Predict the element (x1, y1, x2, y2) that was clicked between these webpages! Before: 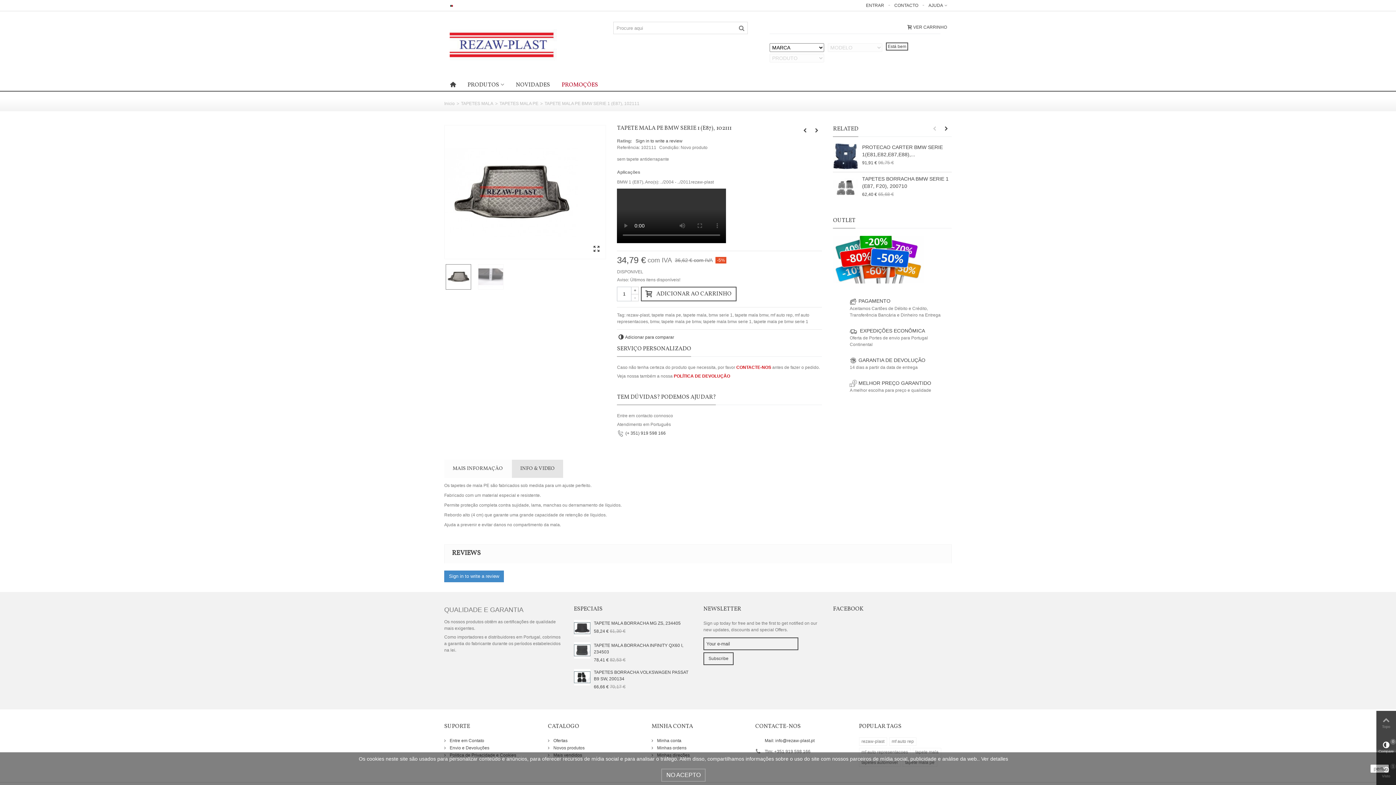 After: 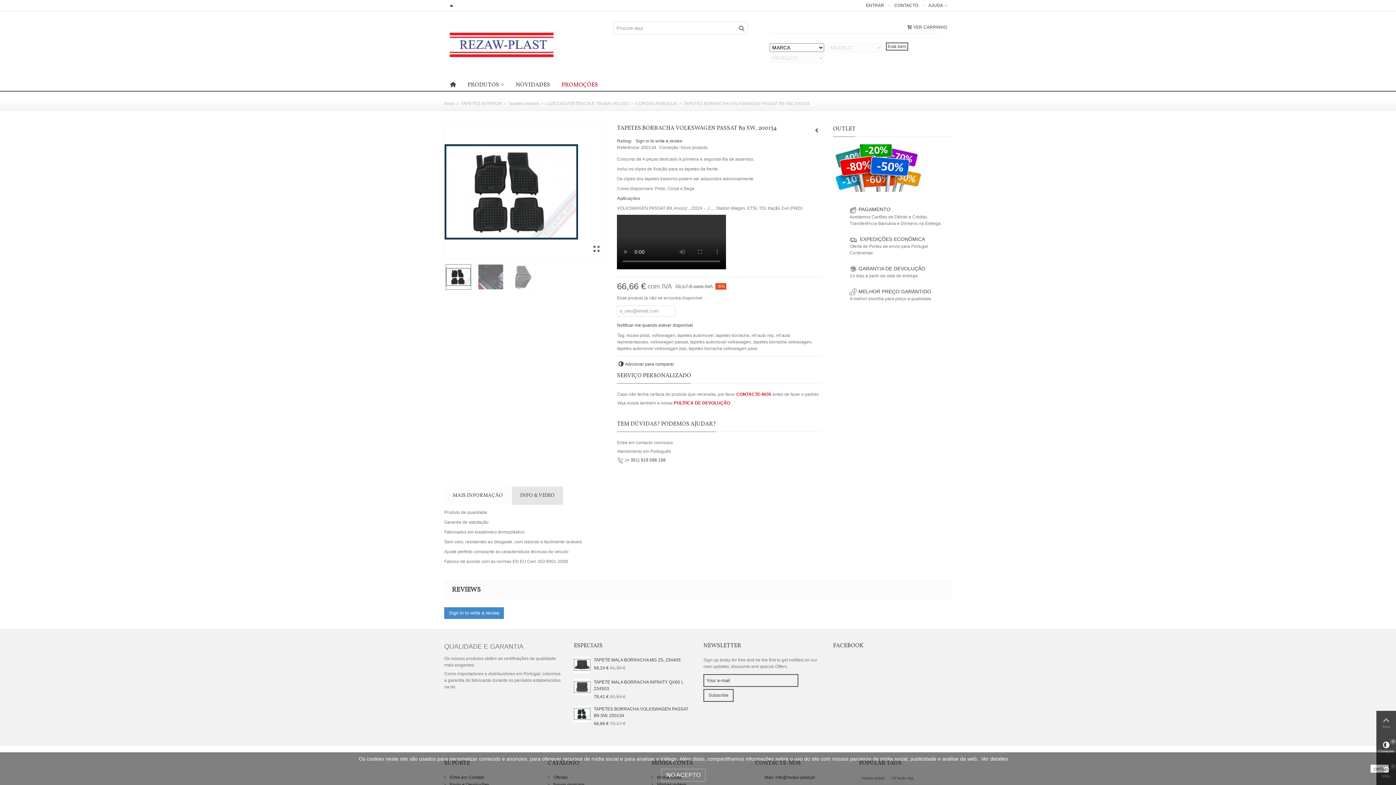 Action: label: TAPETES BORRACHA VOLKSWAGEN PASSAT B9 SW, 200134 bbox: (594, 669, 692, 682)